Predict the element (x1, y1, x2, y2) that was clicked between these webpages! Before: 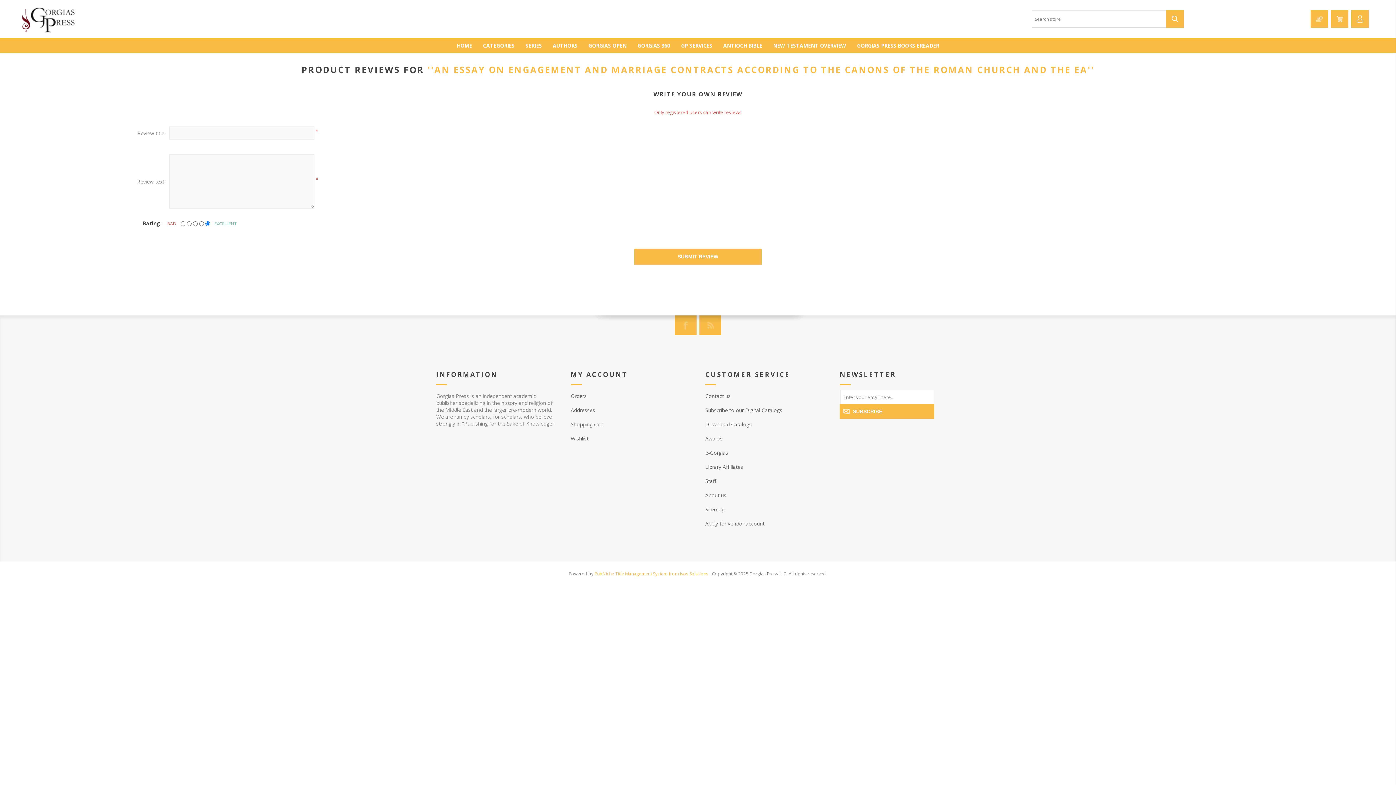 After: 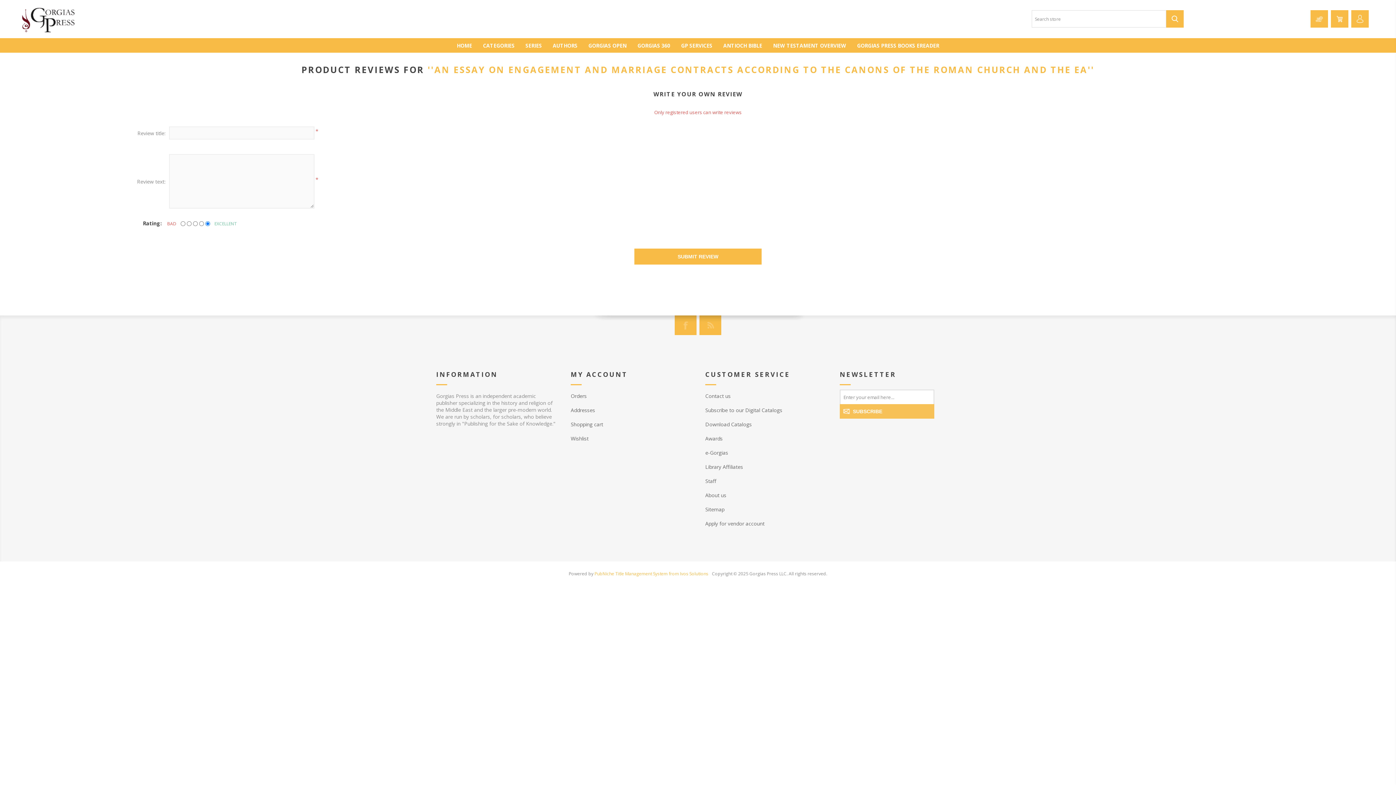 Action: bbox: (840, 404, 934, 418) label: SUBSCRIBE